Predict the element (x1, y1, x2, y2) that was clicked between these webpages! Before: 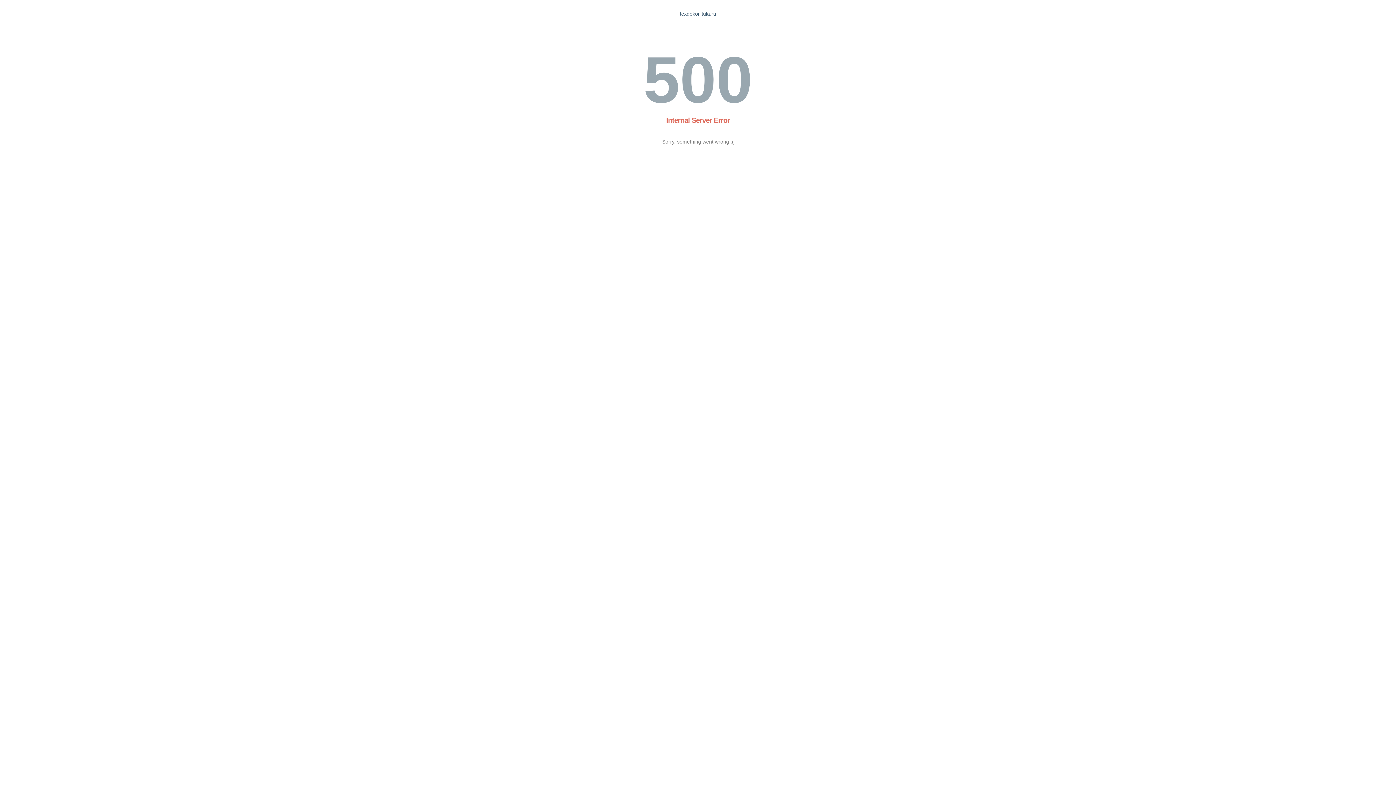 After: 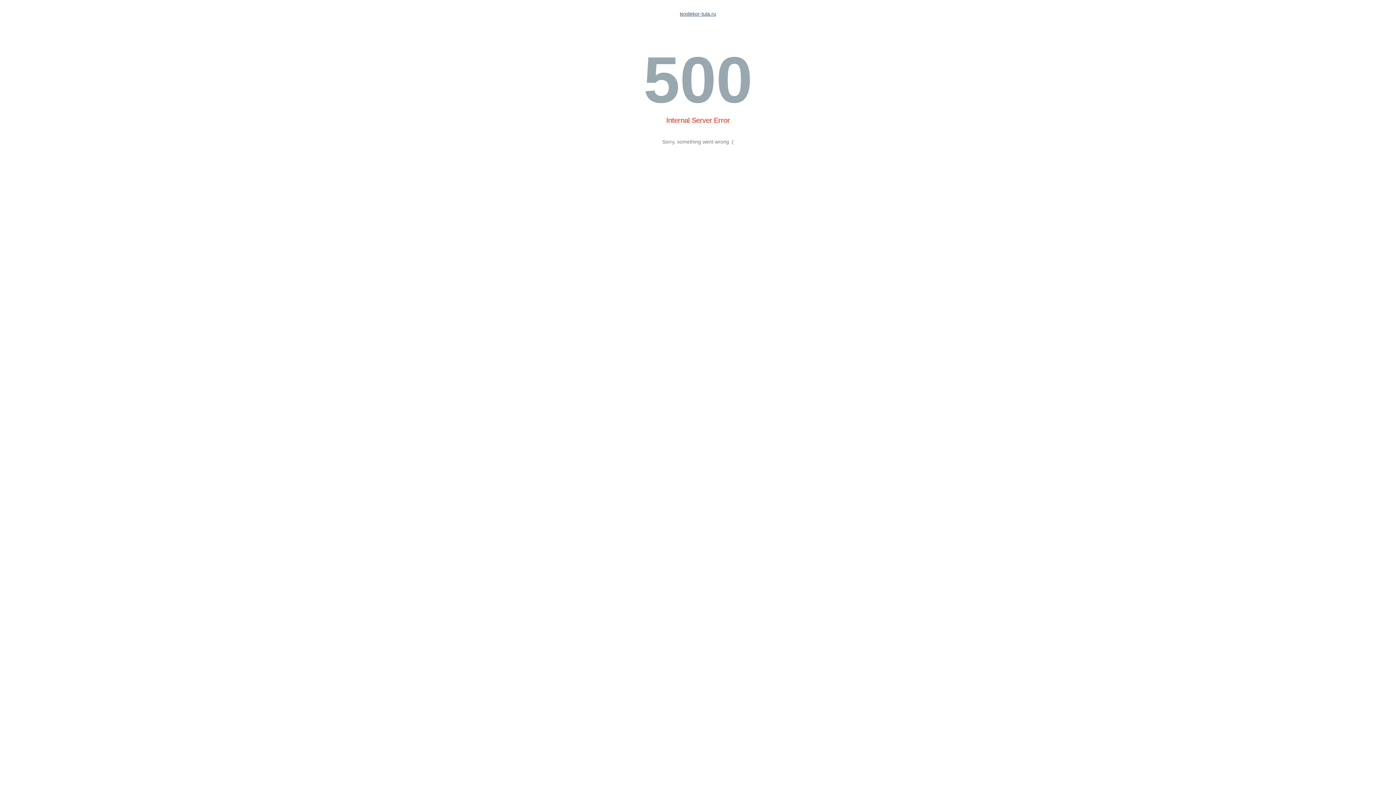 Action: label: texdekor-tula.ru bbox: (680, 10, 716, 16)